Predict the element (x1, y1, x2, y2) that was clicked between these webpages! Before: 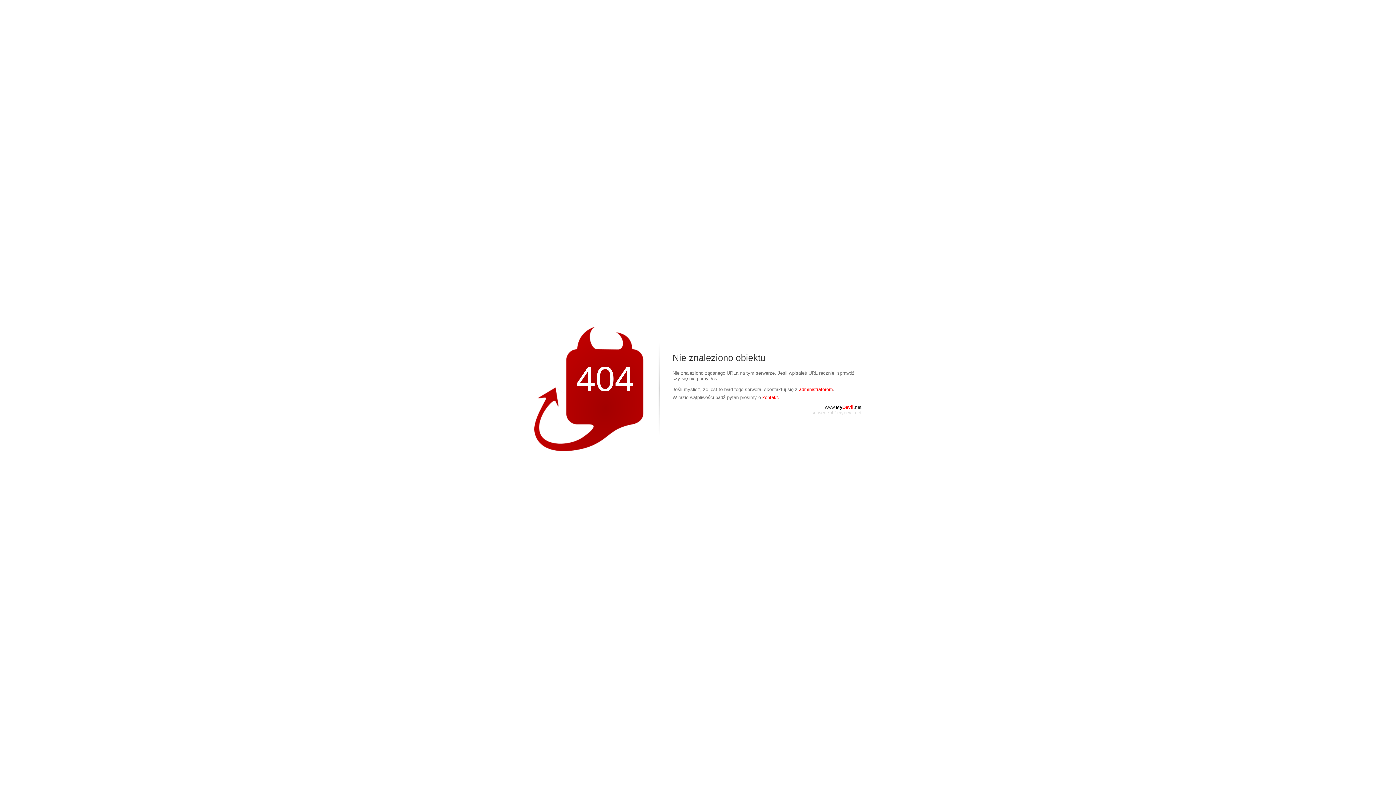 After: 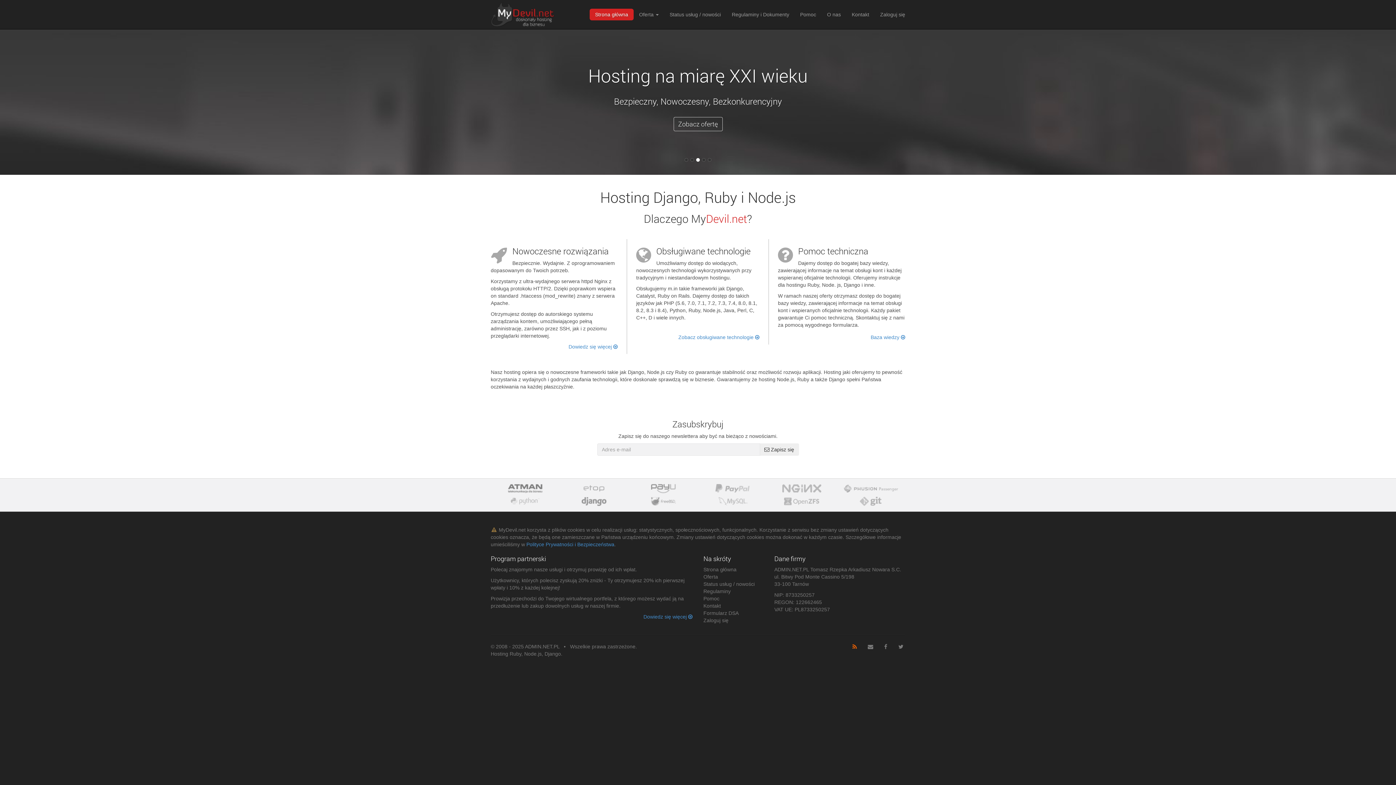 Action: label: www.MyDevil.net bbox: (825, 404, 861, 410)